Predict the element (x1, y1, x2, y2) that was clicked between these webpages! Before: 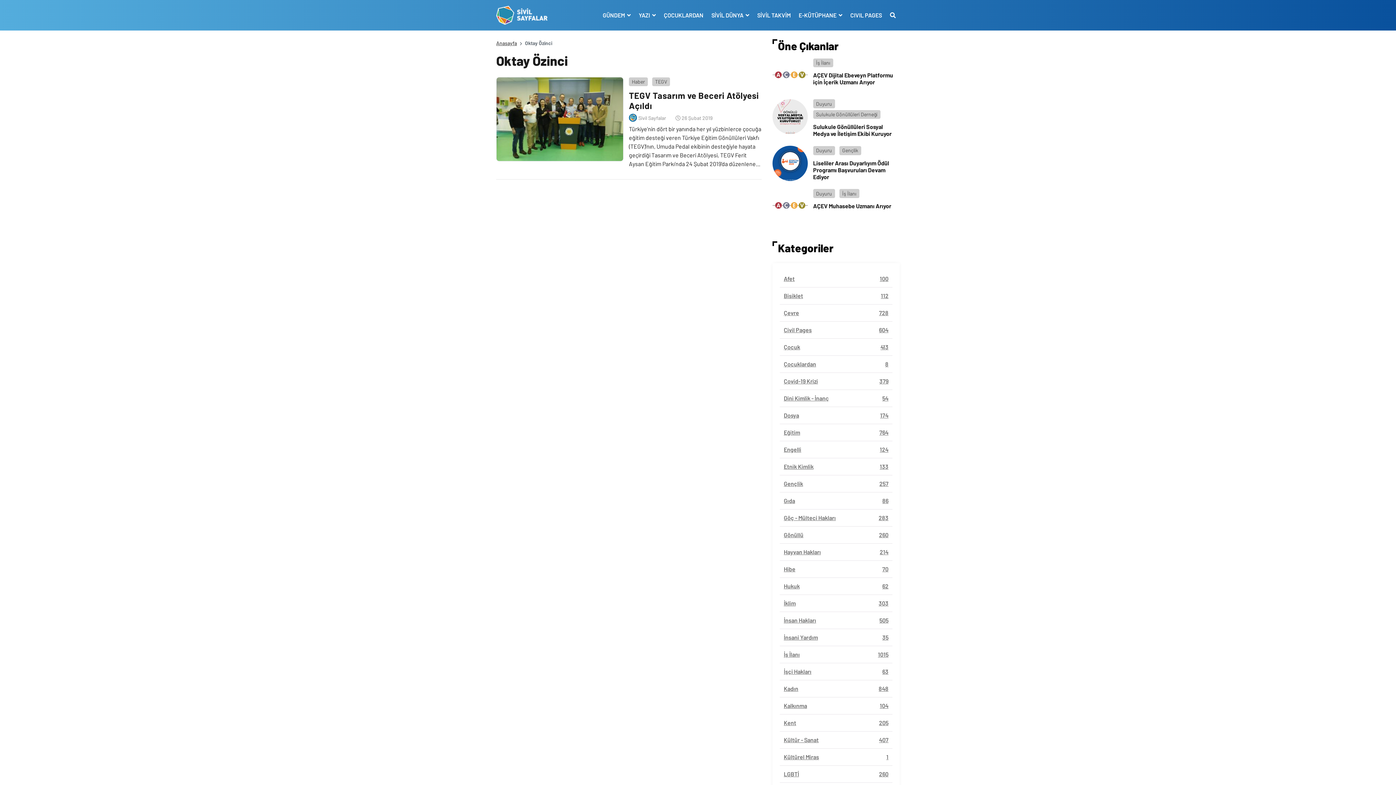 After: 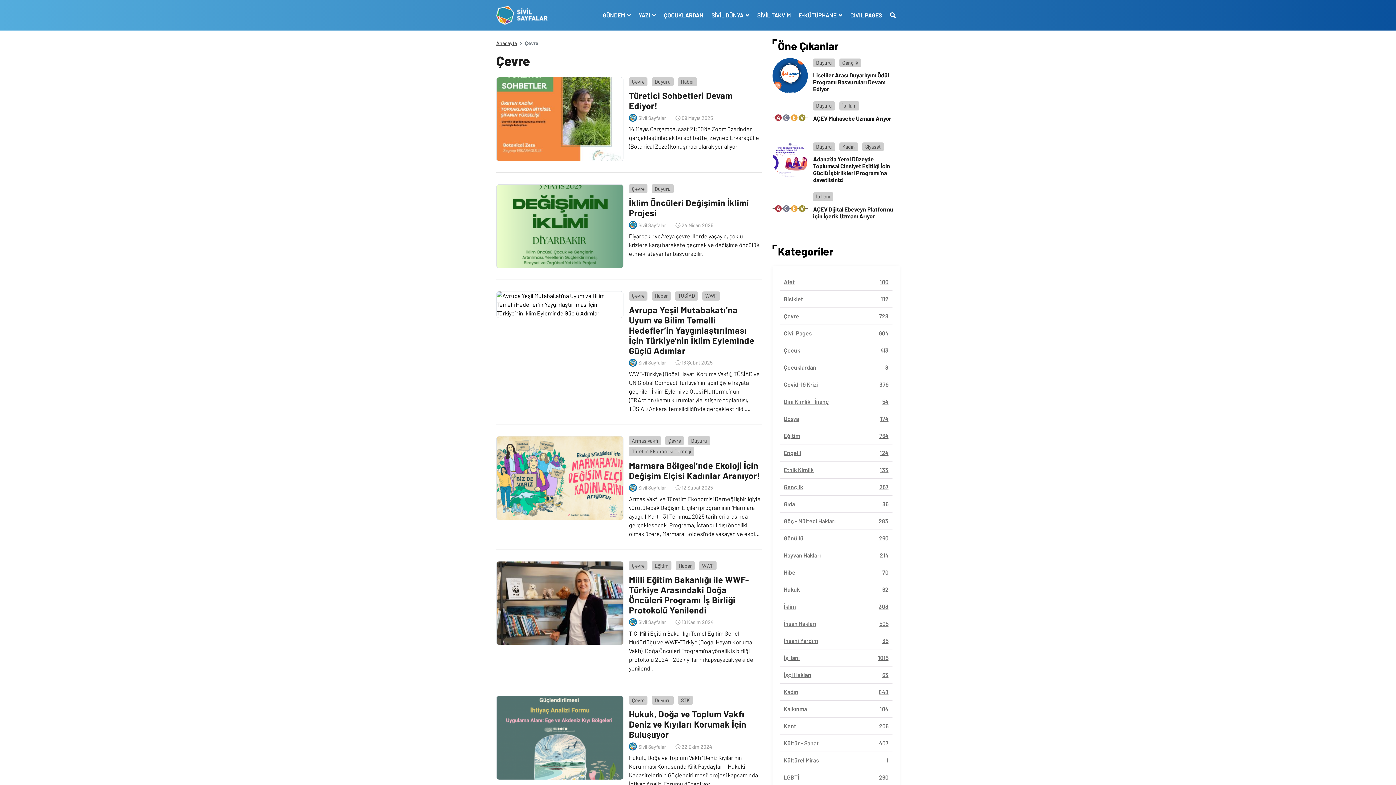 Action: bbox: (780, 304, 892, 321) label: Çevre
728